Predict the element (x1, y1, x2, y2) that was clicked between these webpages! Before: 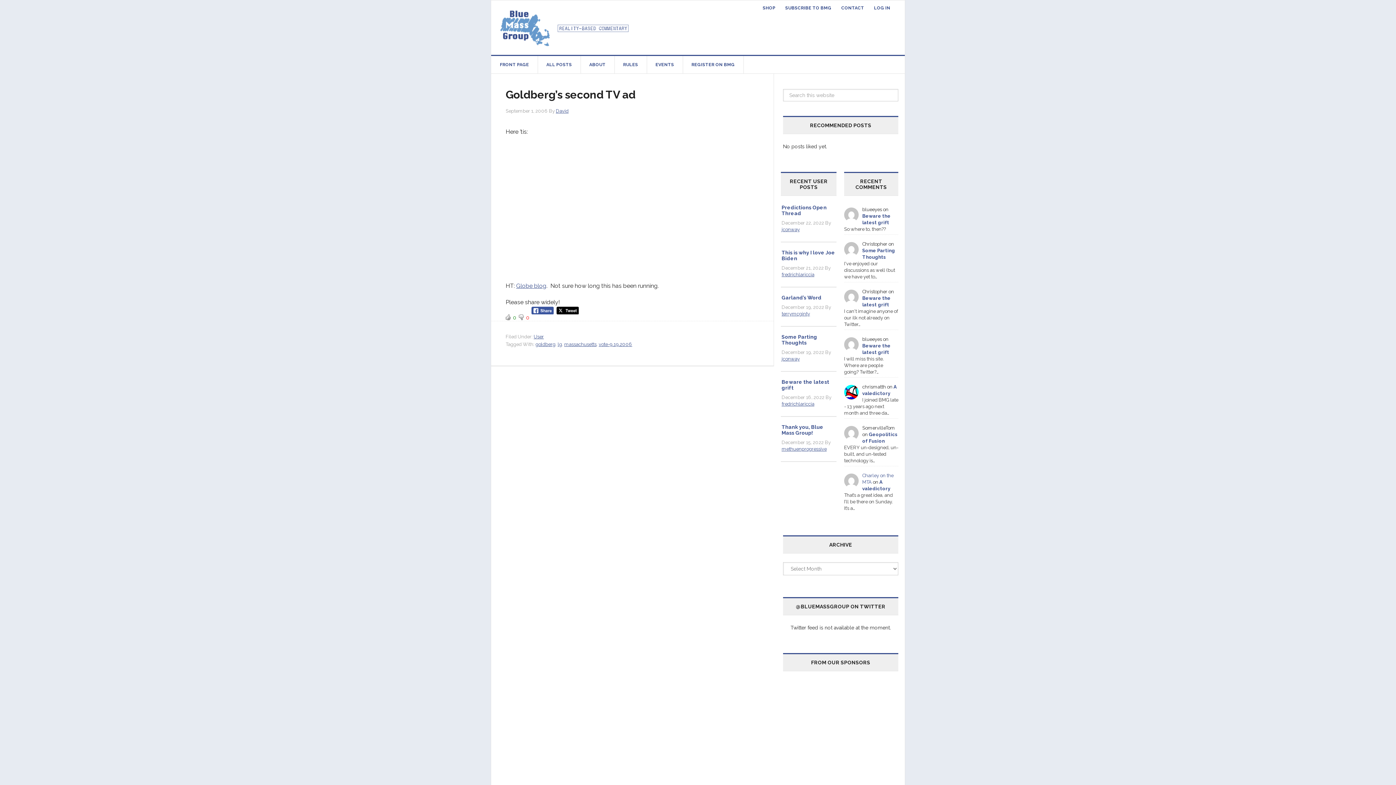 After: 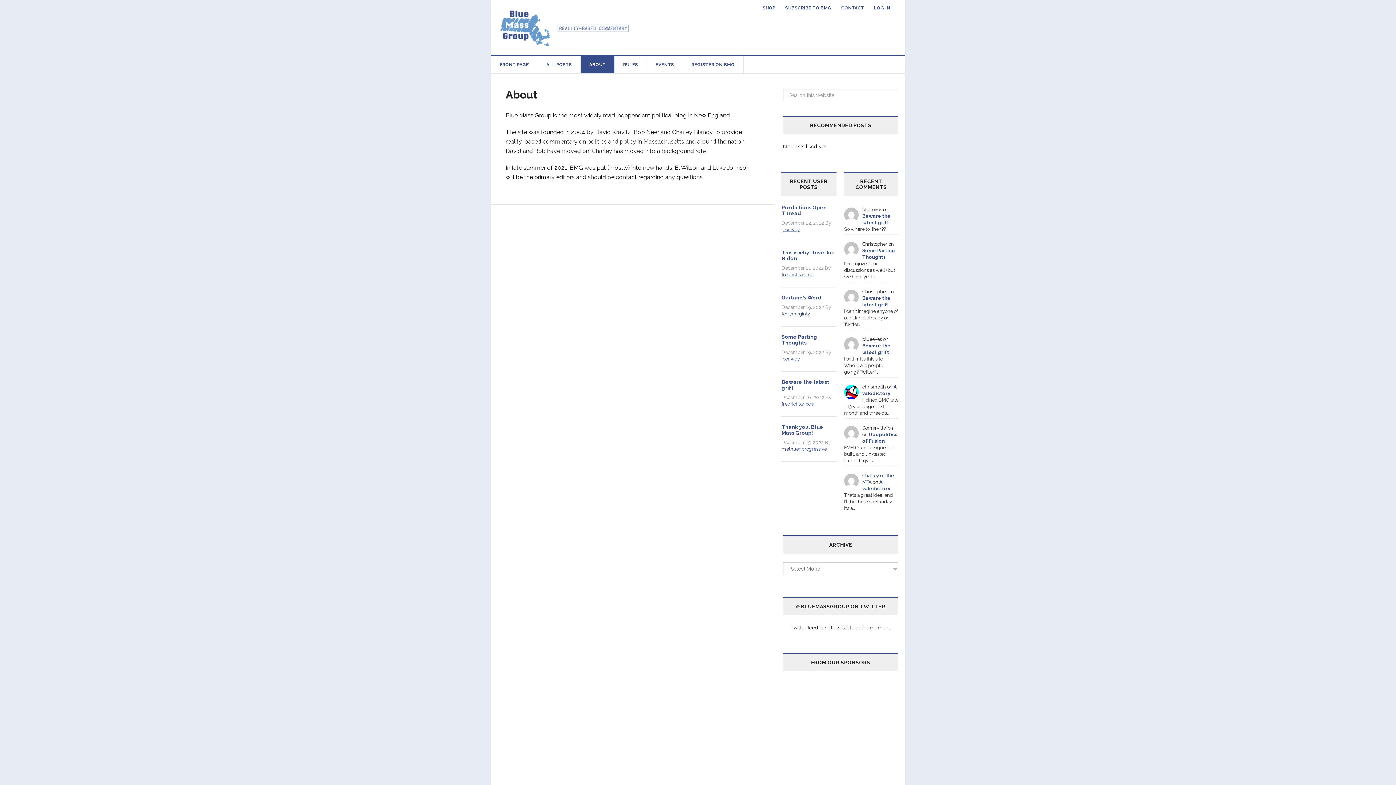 Action: label: ABOUT bbox: (580, 56, 614, 73)